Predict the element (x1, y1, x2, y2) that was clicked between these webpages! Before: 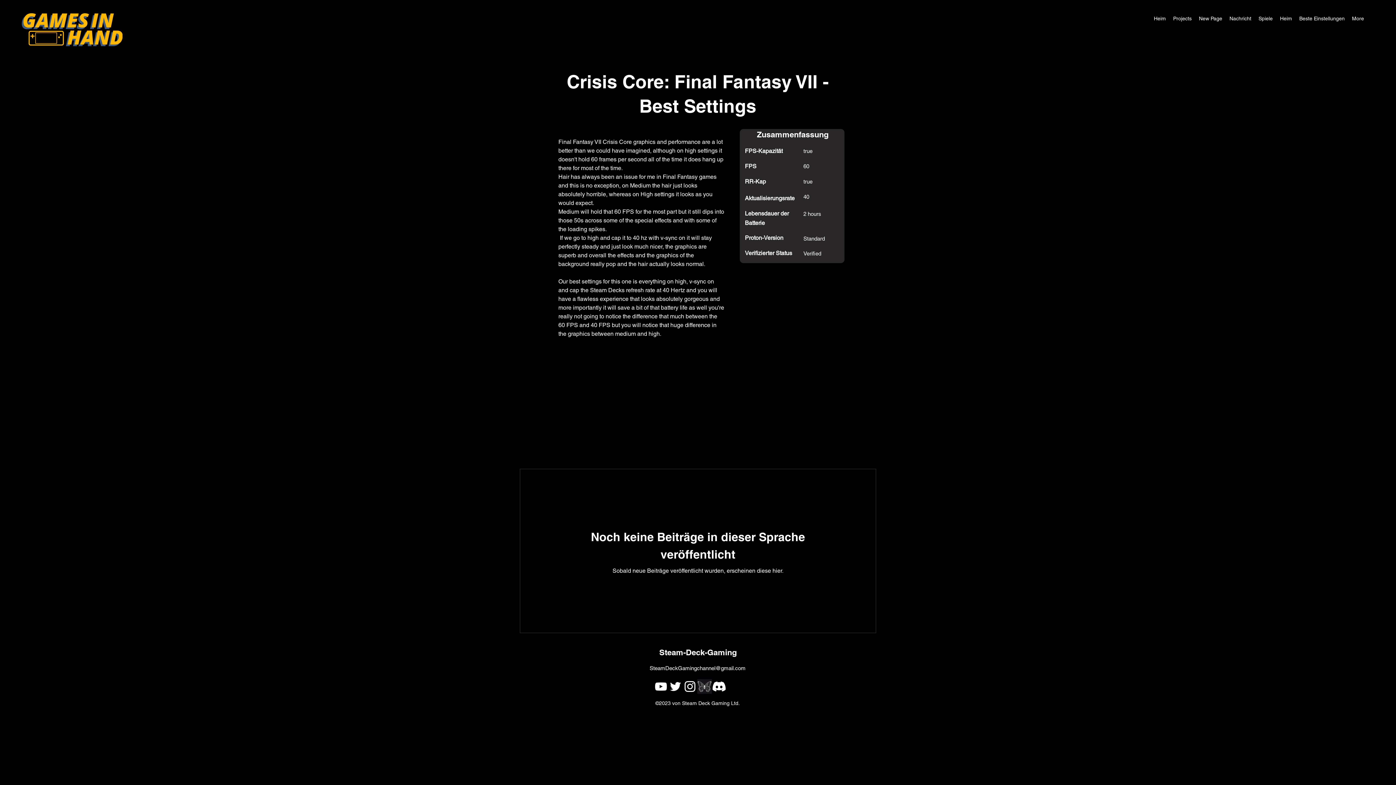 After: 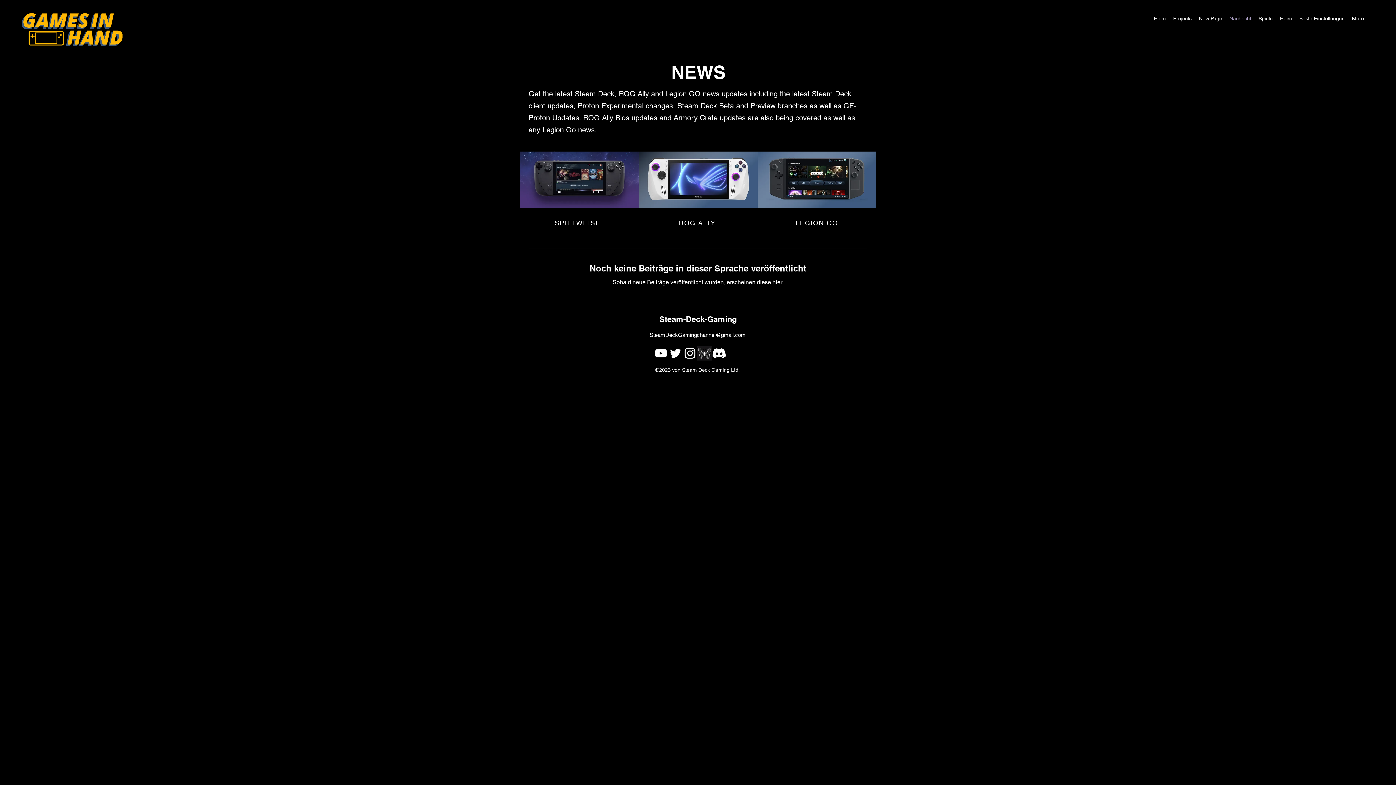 Action: bbox: (1226, 13, 1255, 24) label: Nachricht